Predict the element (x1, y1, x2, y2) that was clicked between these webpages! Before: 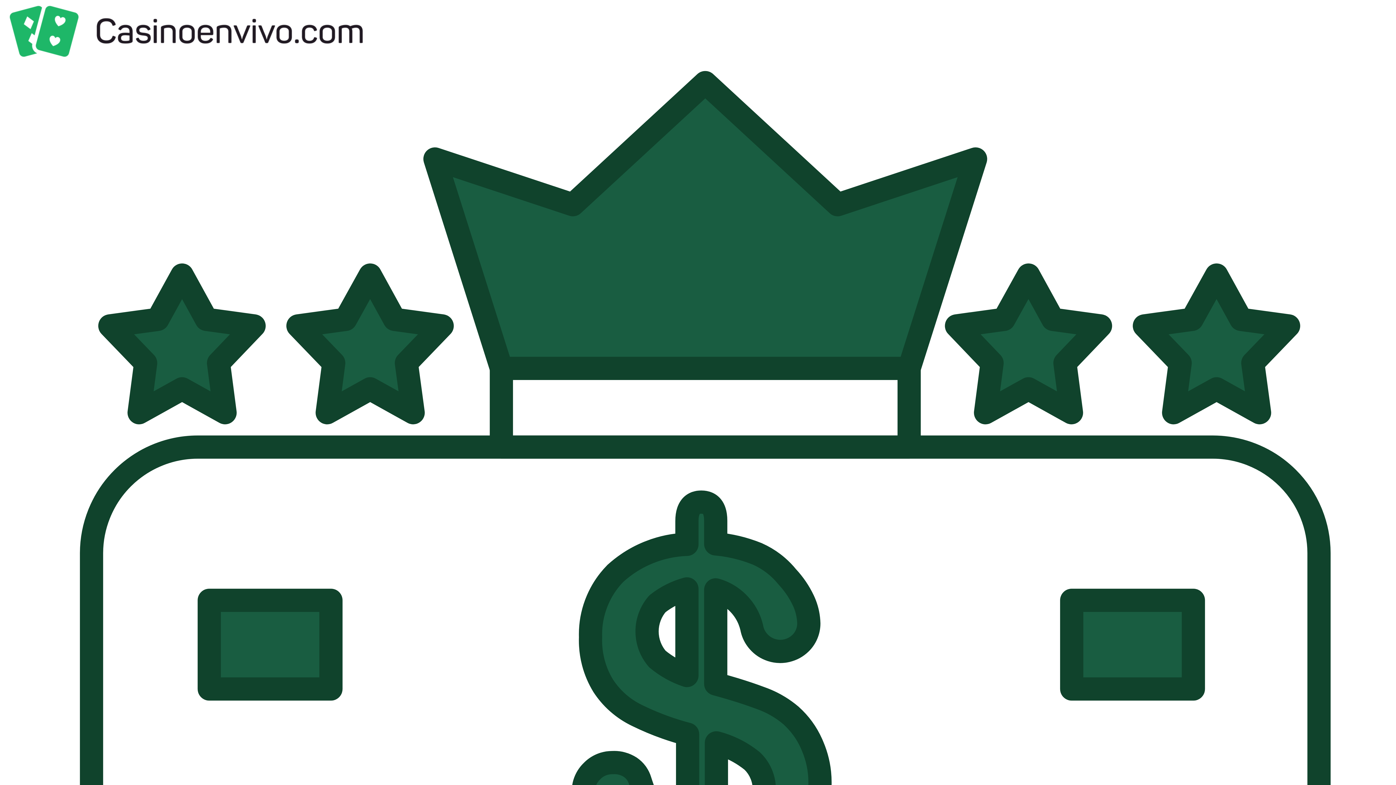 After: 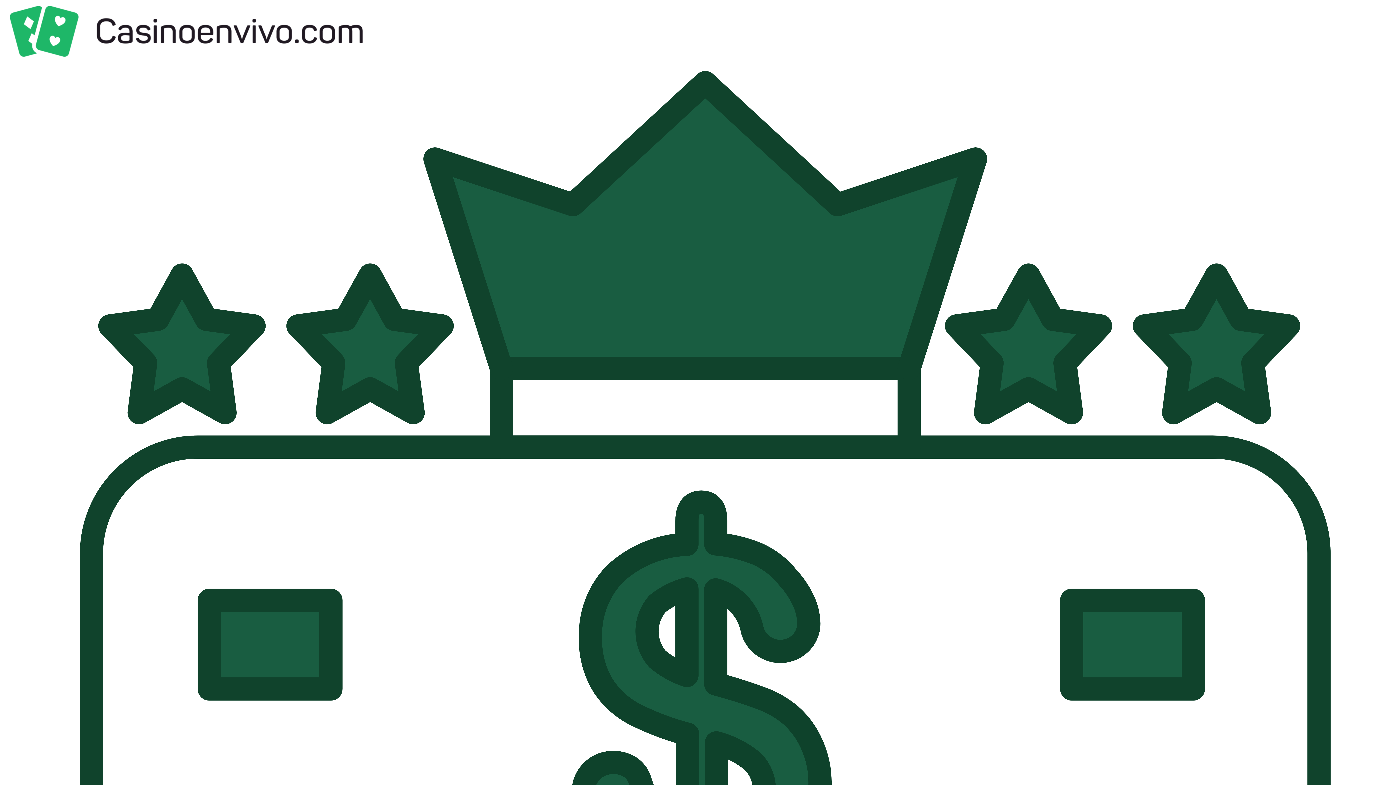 Action: bbox: (2, 53, 366, 59)